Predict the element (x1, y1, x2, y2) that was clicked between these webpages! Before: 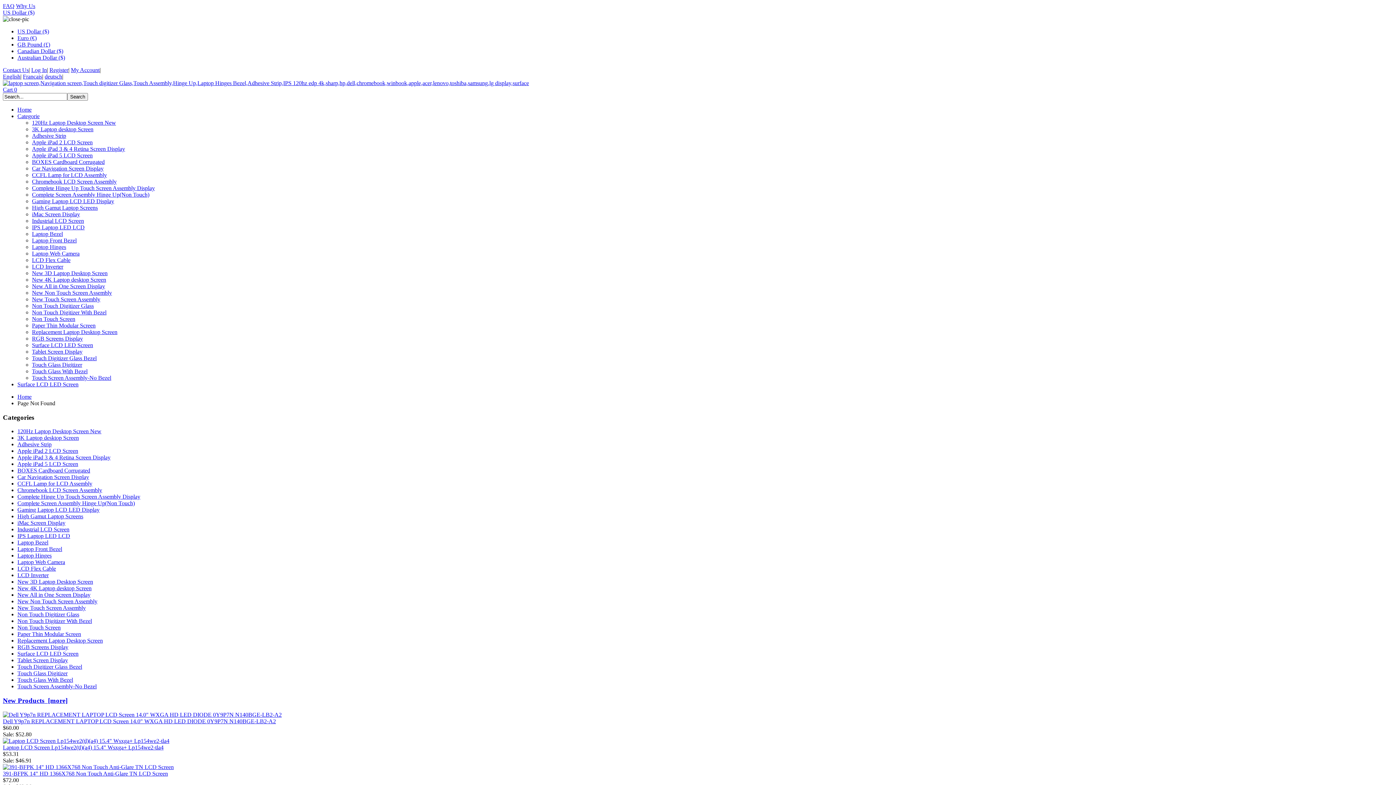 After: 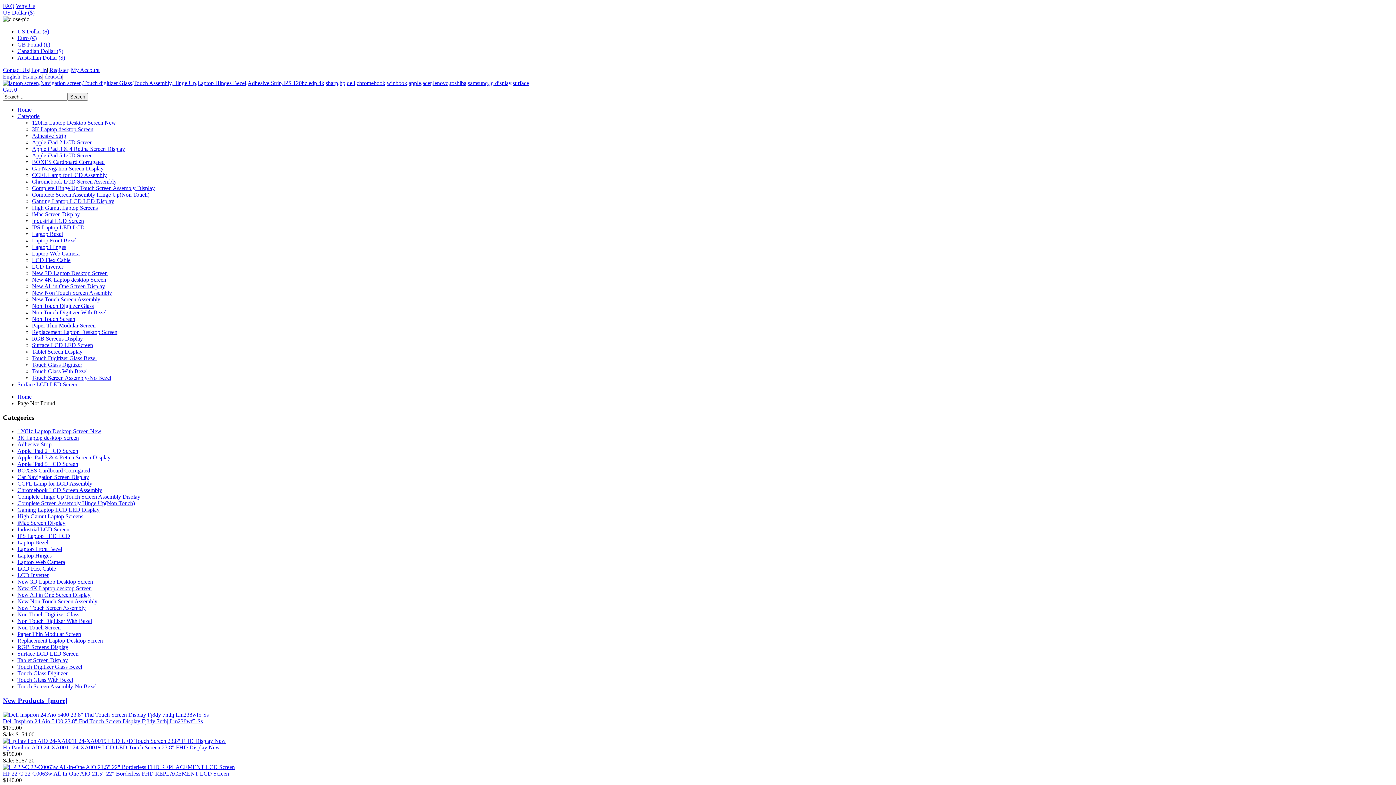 Action: label: New 4K Laptop desktop Screen bbox: (17, 585, 91, 591)